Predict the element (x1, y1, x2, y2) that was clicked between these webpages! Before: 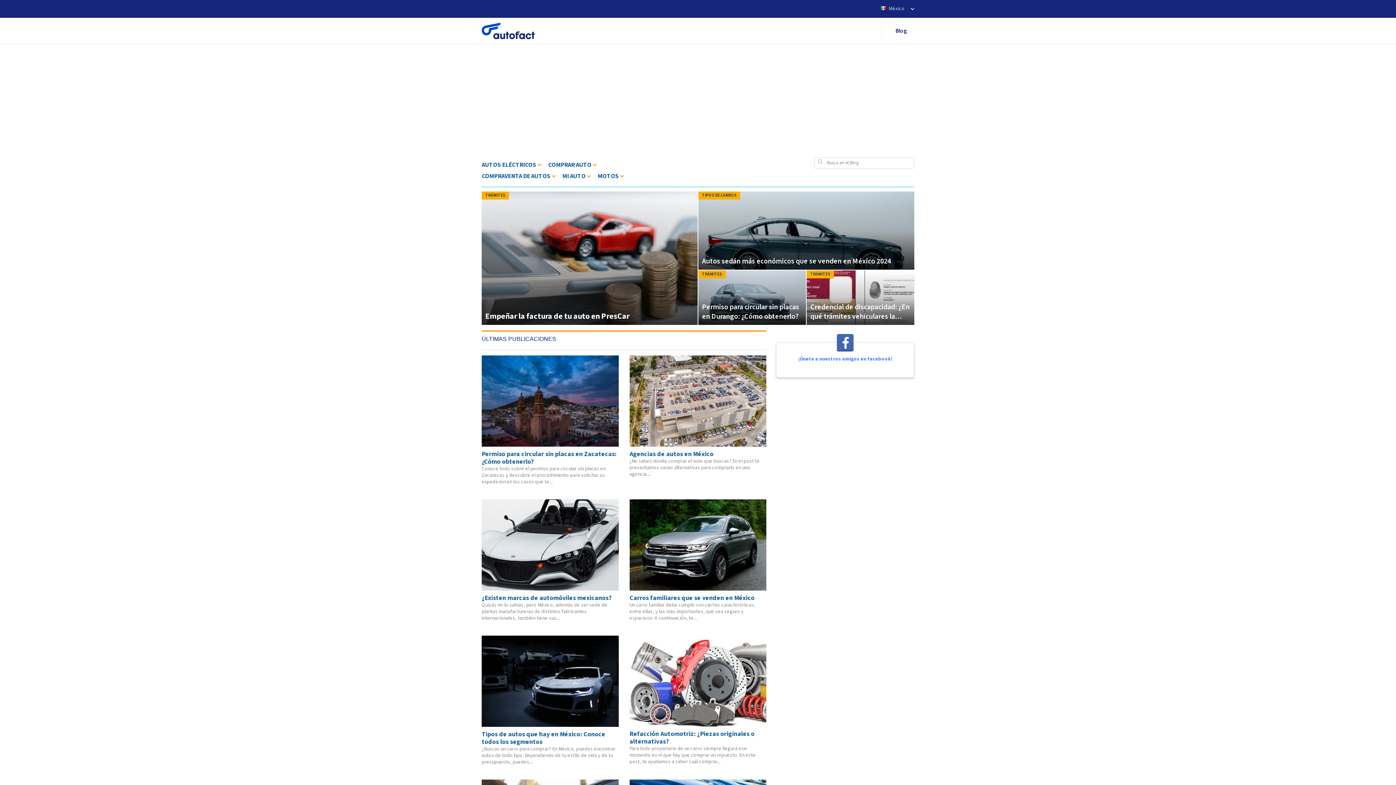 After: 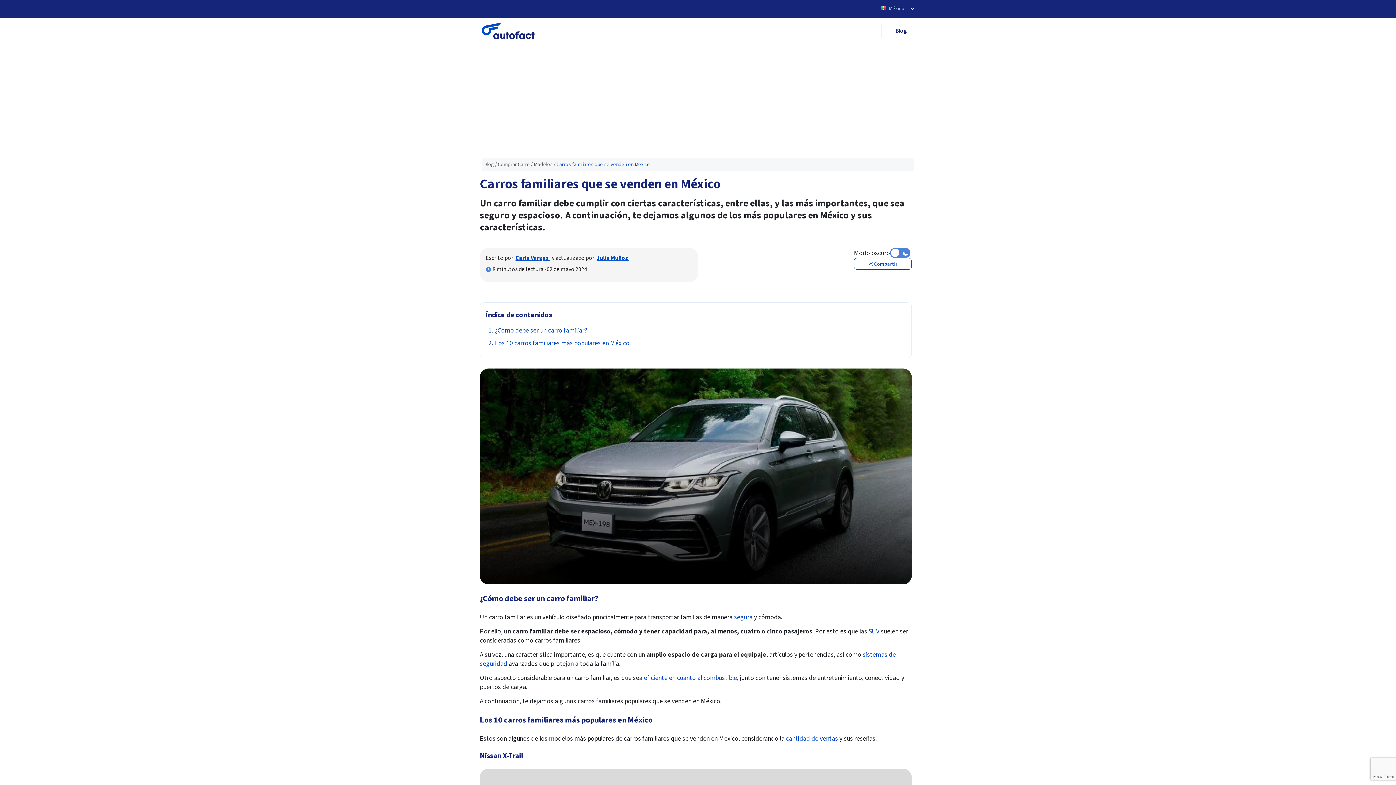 Action: label: Carros familiares que se venden en México

Un carro familiar debe cumplir con ciertas características, entre ellas, y las más importantes, que sea seguro y espacioso. A continuación, te... bbox: (629, 507, 766, 576)